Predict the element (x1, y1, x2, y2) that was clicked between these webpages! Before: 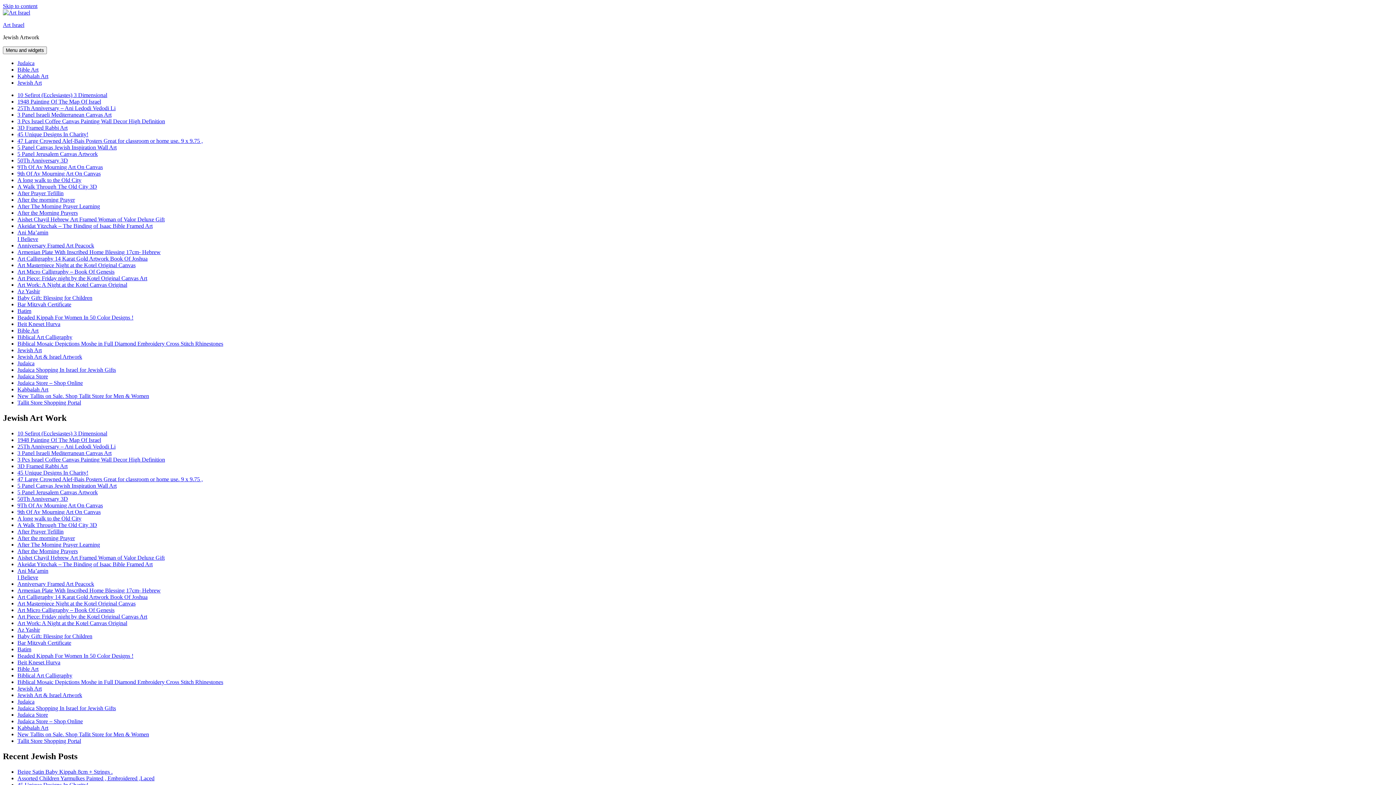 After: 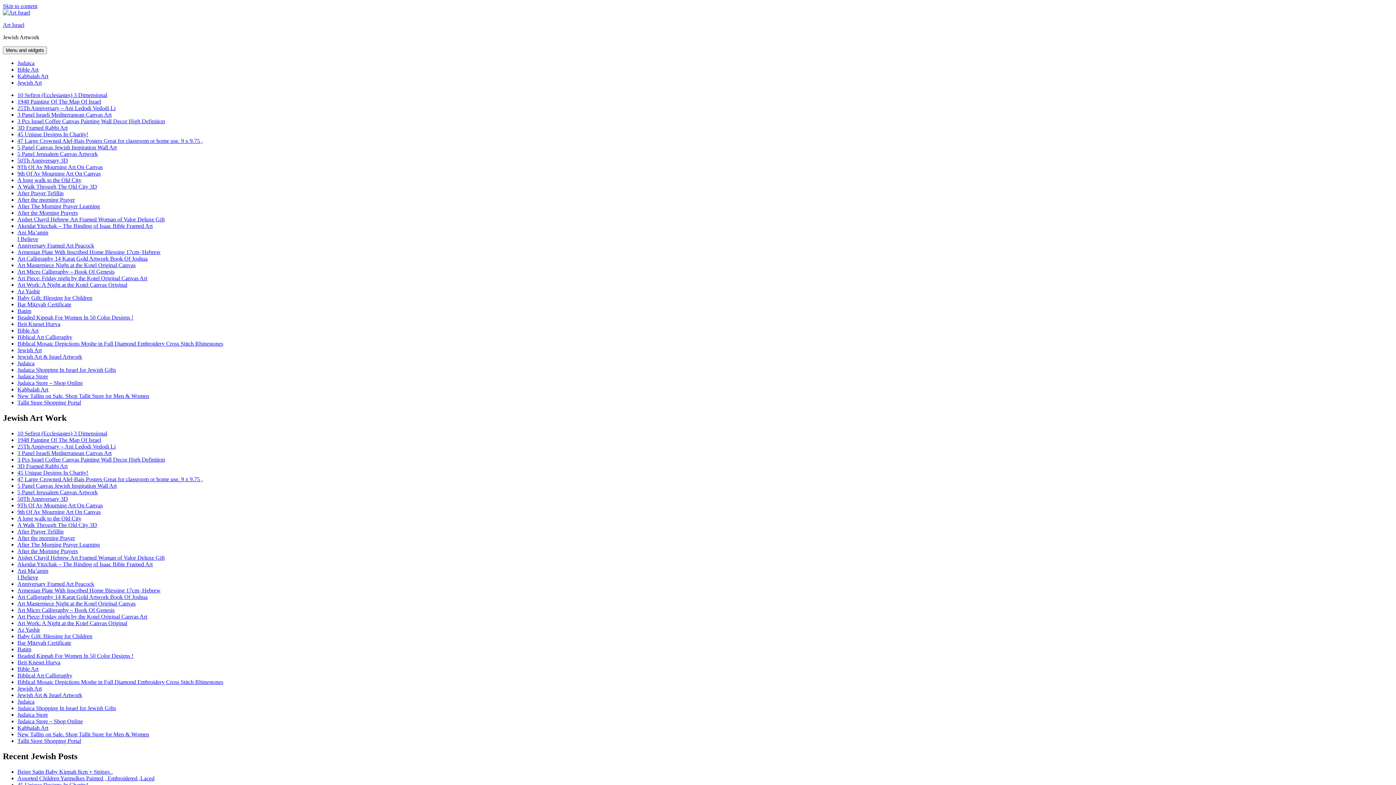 Action: label: Judaica bbox: (17, 60, 34, 66)